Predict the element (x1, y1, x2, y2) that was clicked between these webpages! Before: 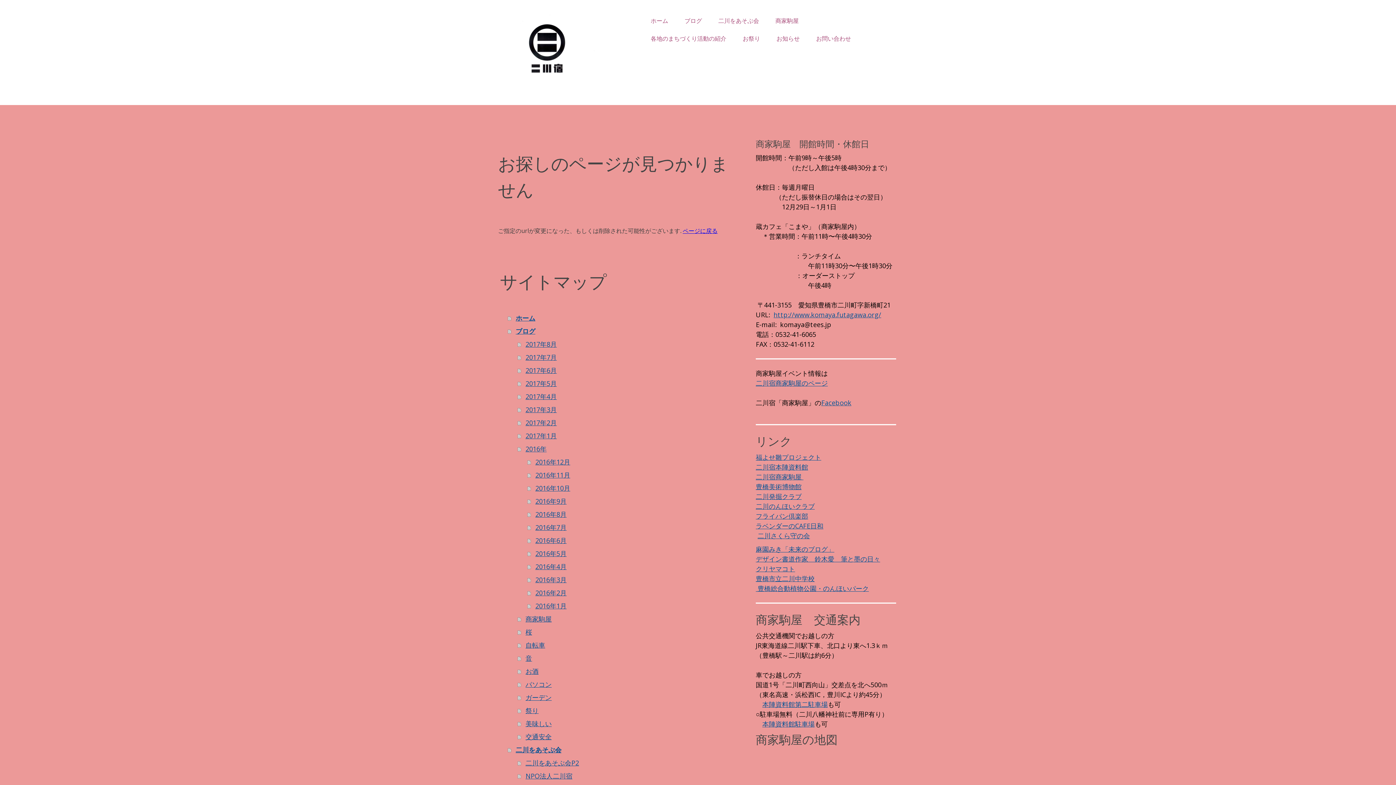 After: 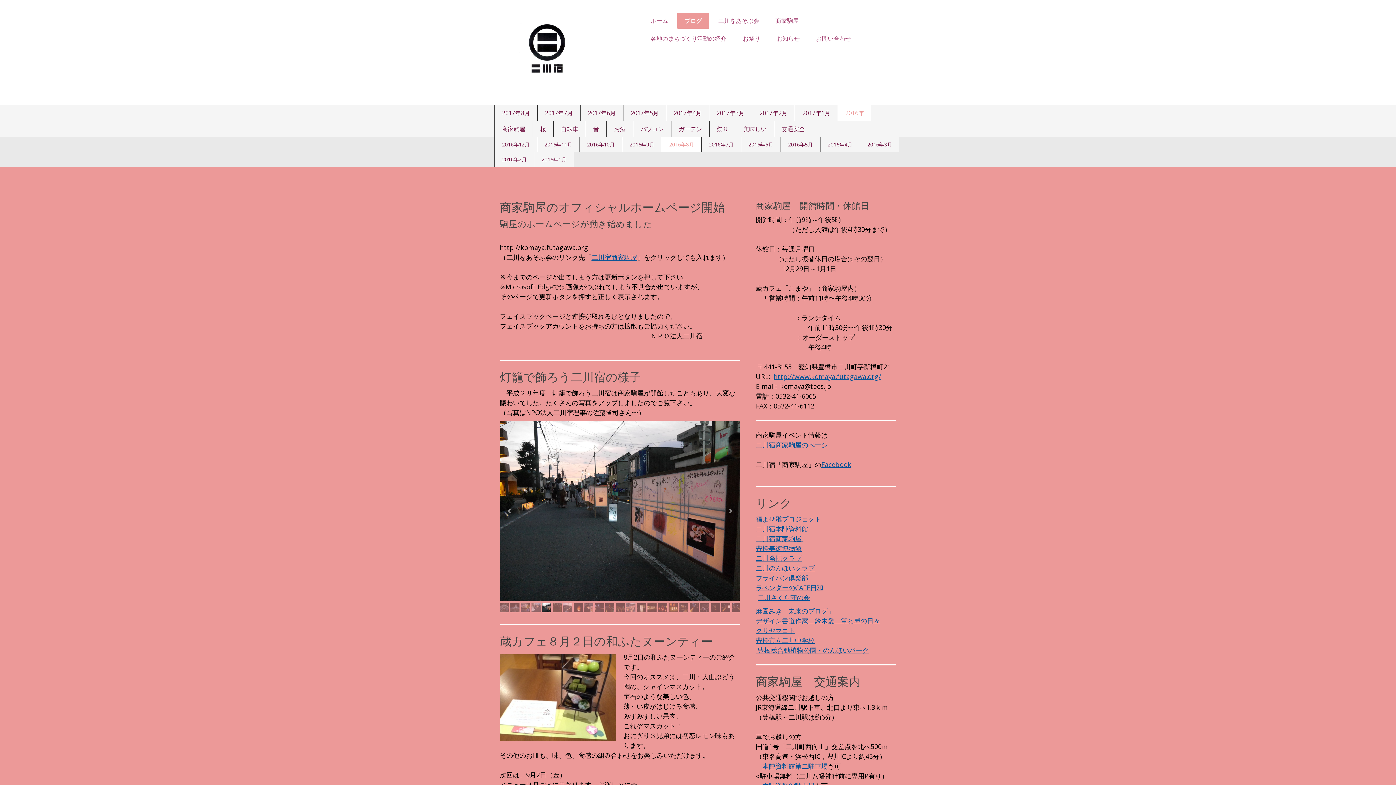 Action: bbox: (527, 507, 742, 521) label: 2016年8月